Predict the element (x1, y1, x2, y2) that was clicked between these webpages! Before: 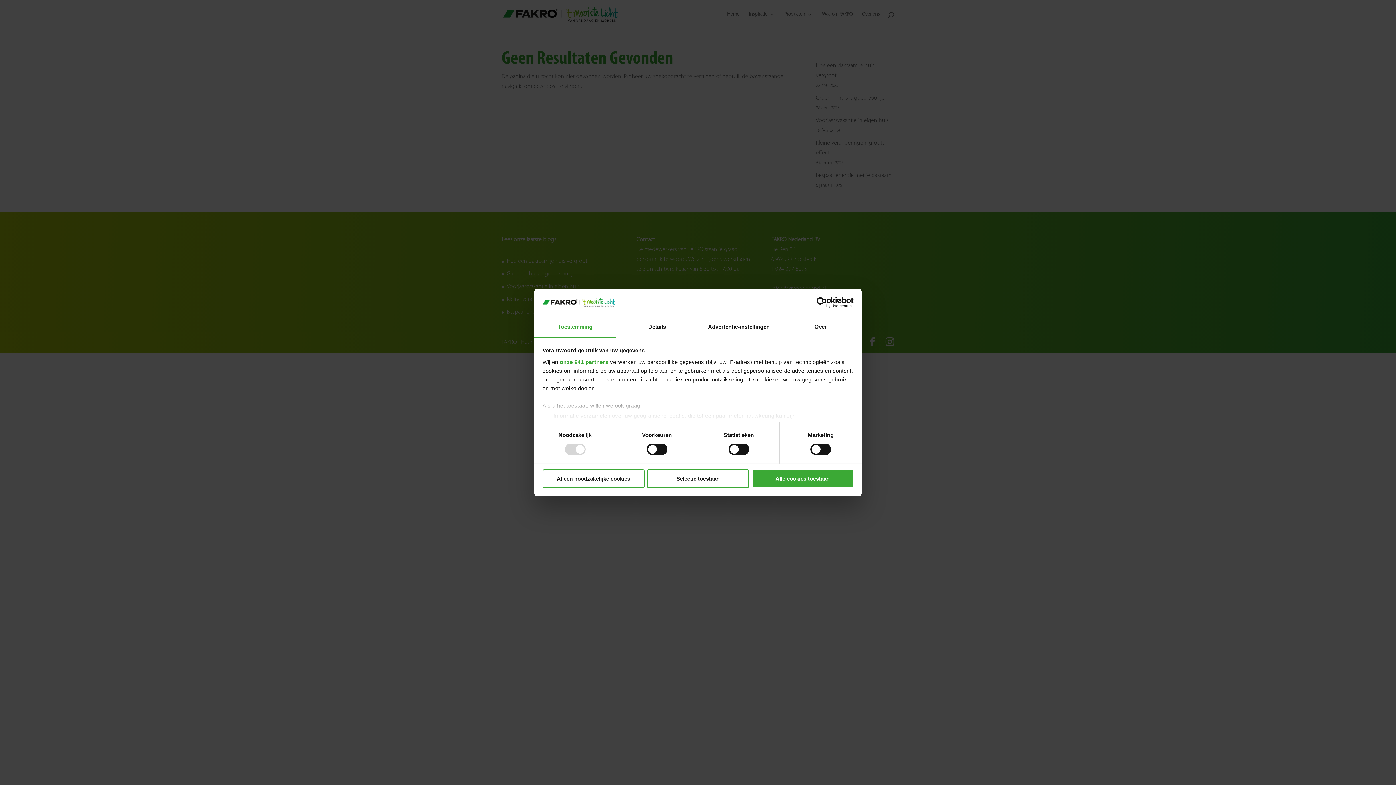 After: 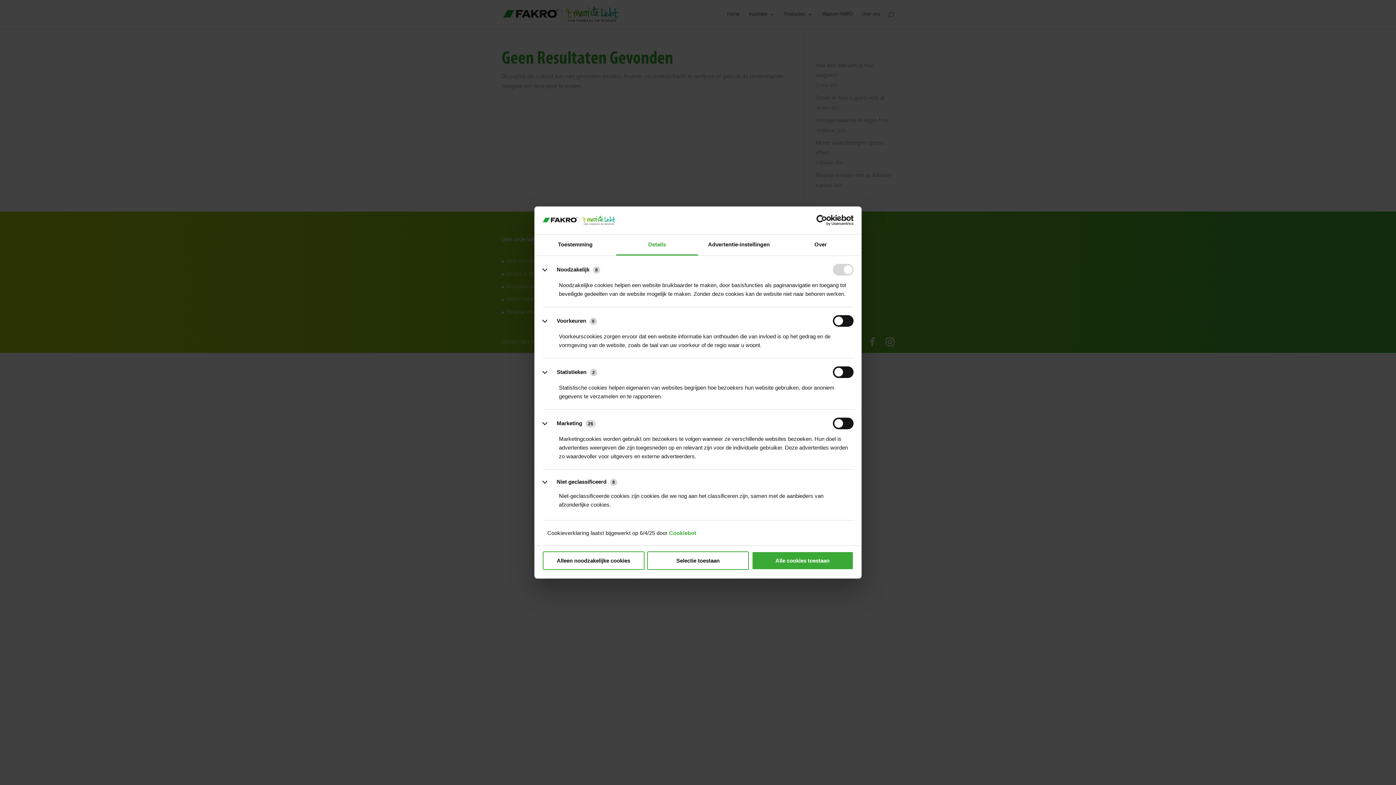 Action: bbox: (616, 317, 698, 337) label: Details